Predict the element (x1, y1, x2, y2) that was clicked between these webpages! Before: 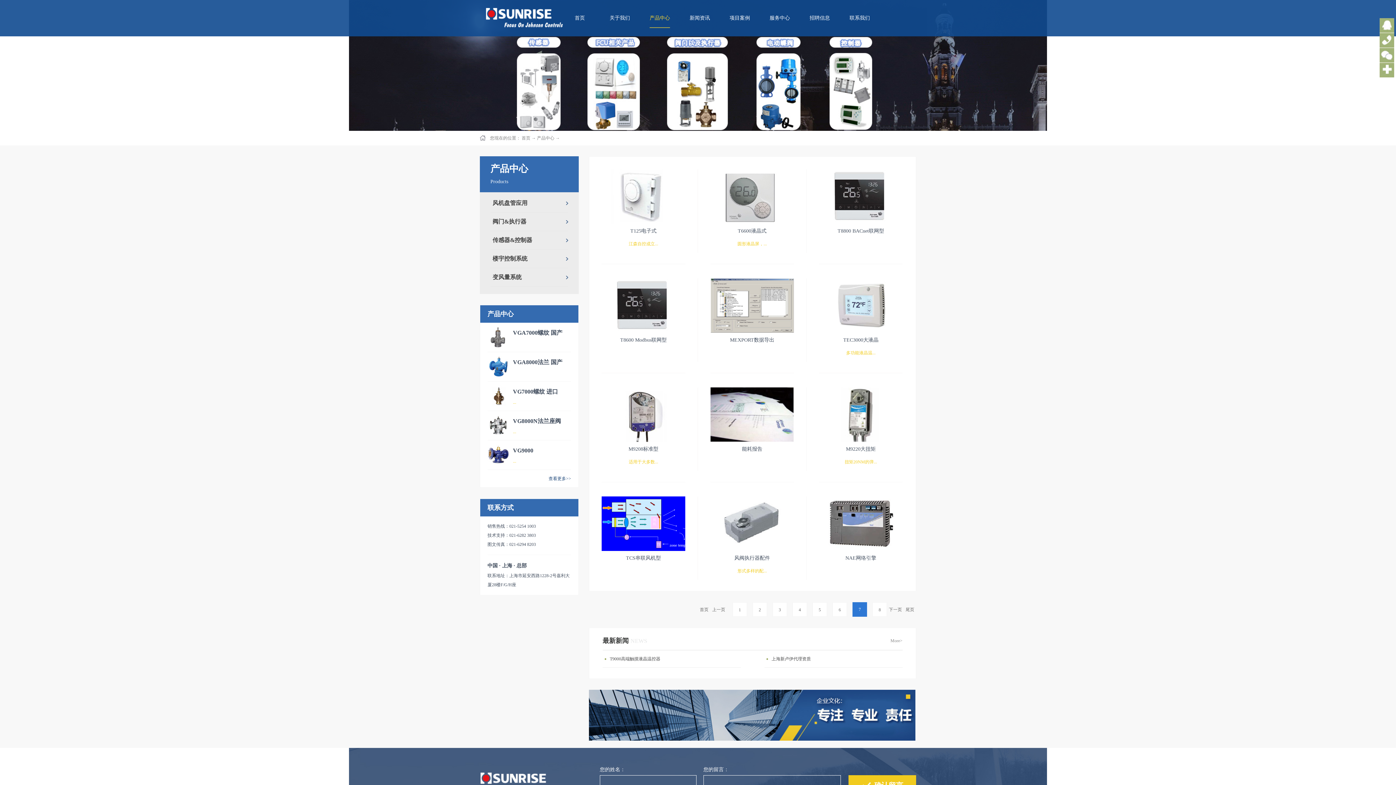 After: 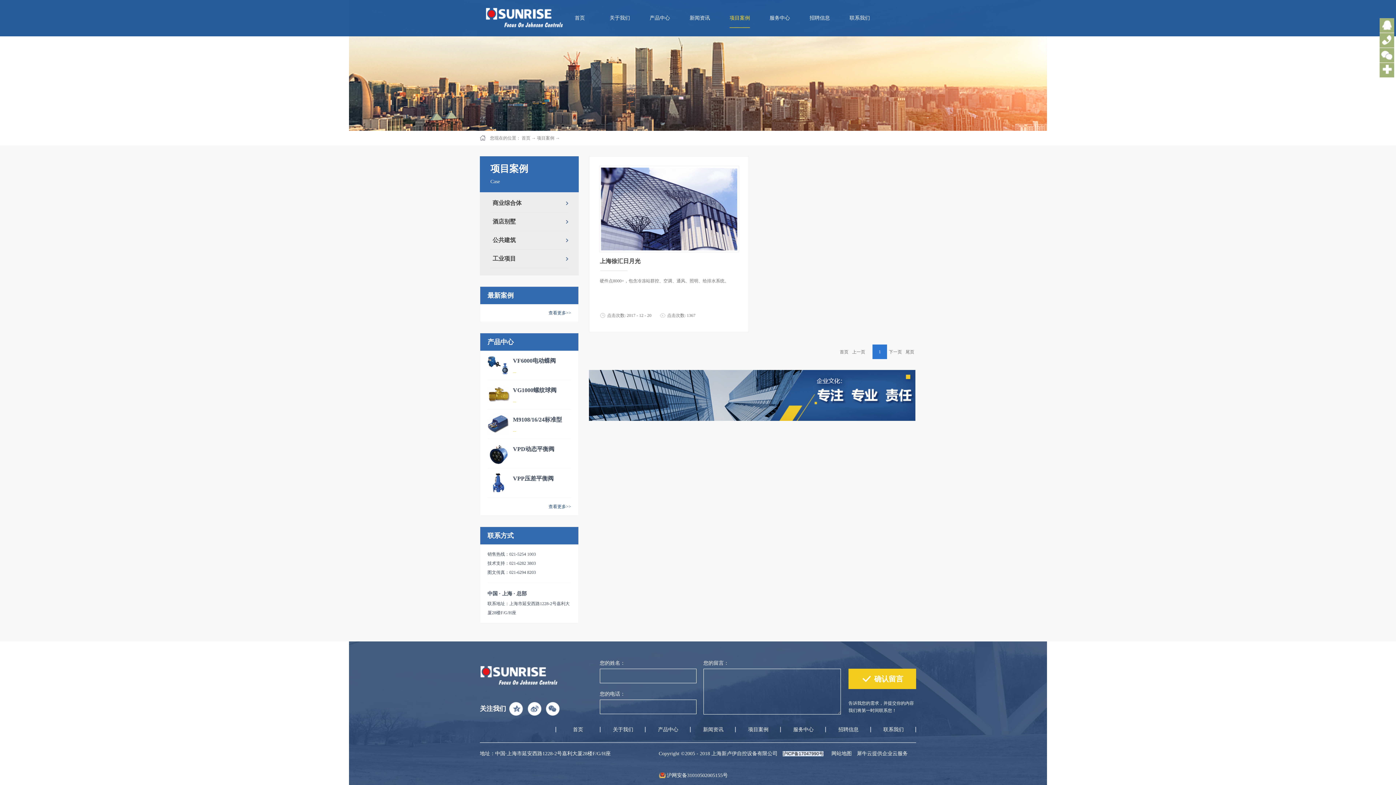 Action: bbox: (729, 15, 750, 20) label: 项目案例